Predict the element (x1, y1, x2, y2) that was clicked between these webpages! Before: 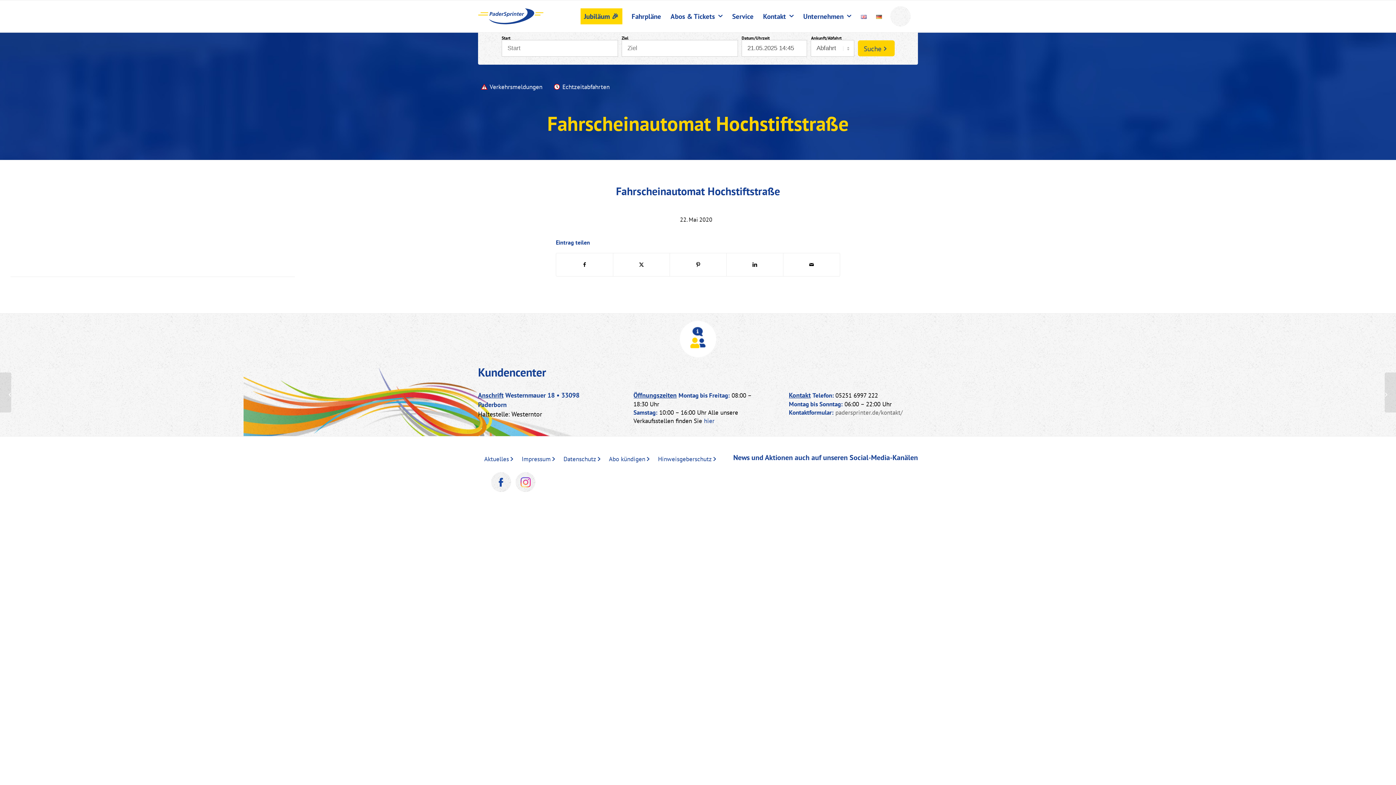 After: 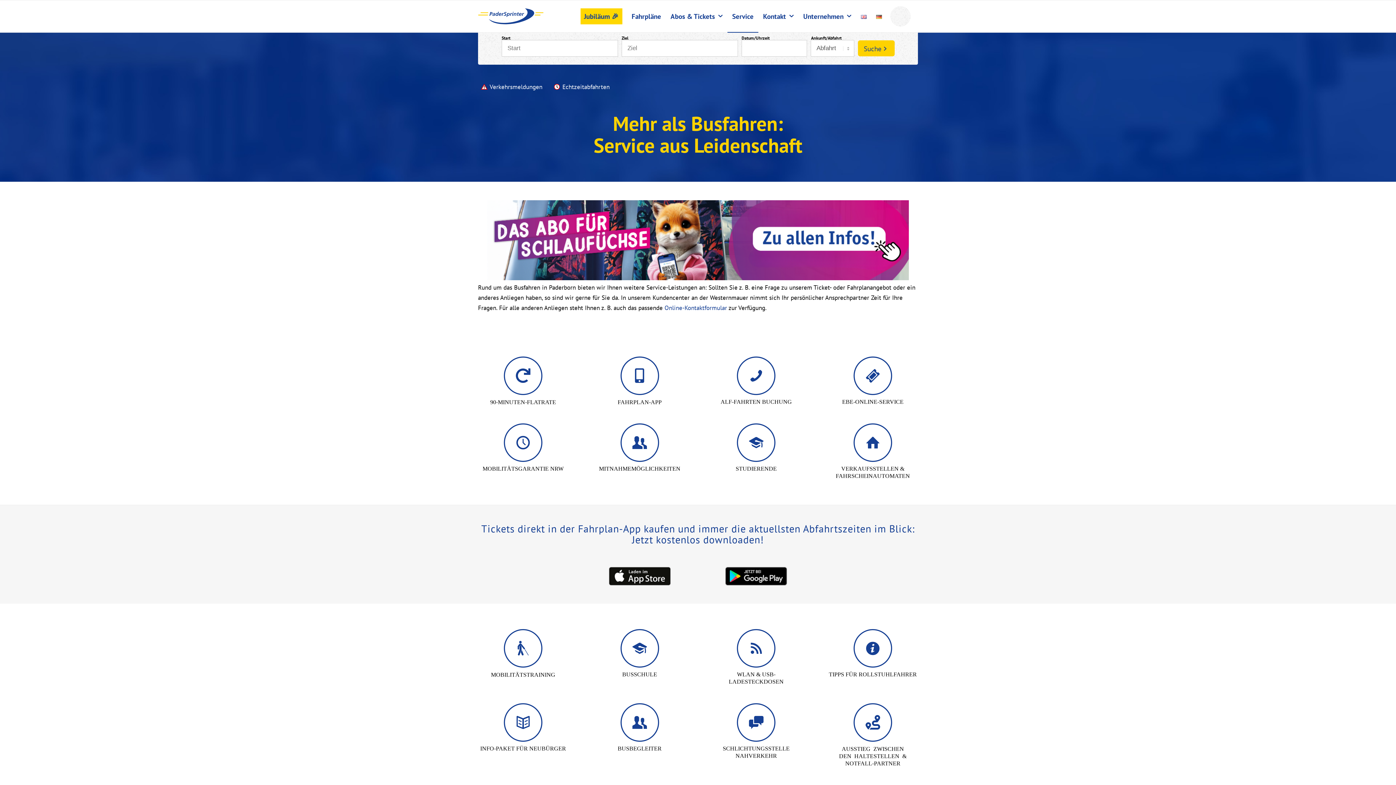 Action: label: Service bbox: (727, 0, 758, 32)